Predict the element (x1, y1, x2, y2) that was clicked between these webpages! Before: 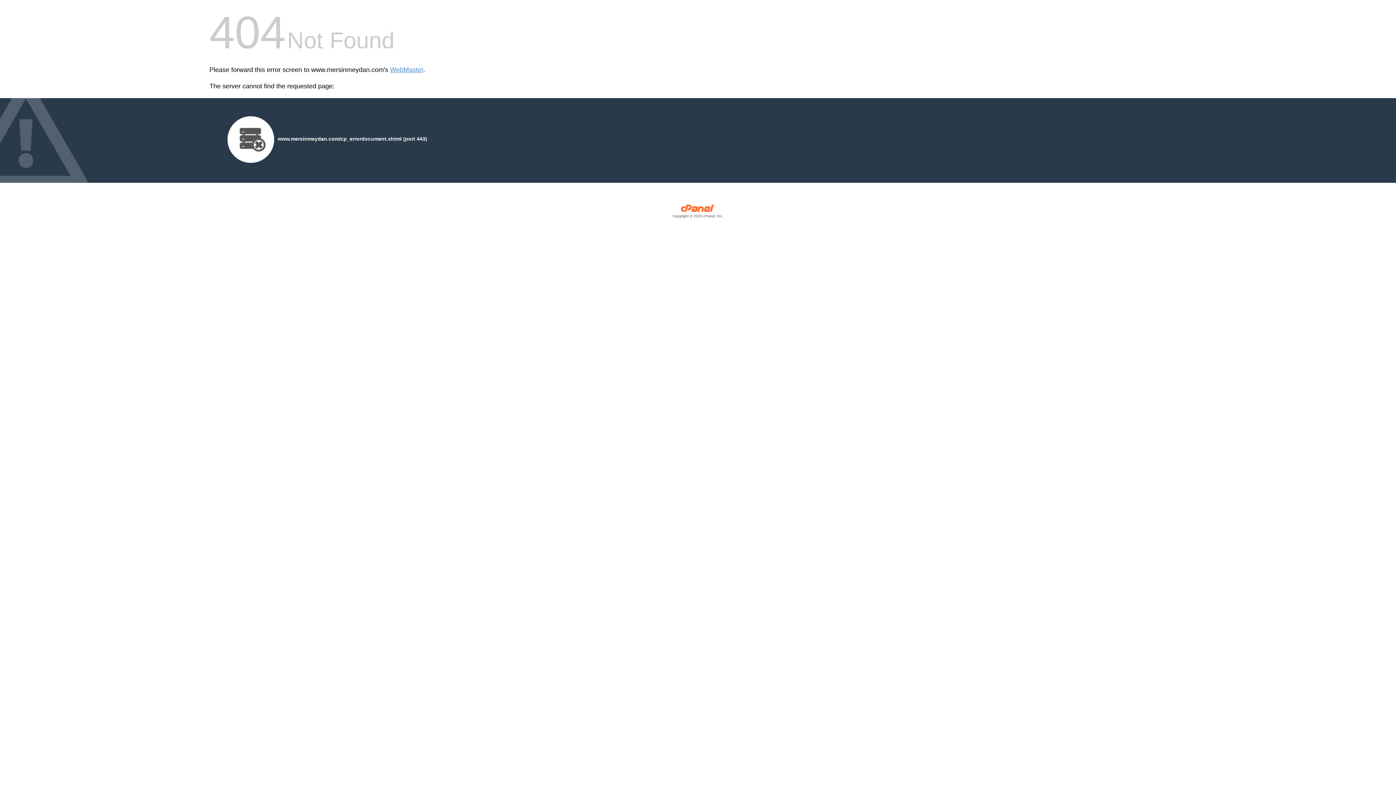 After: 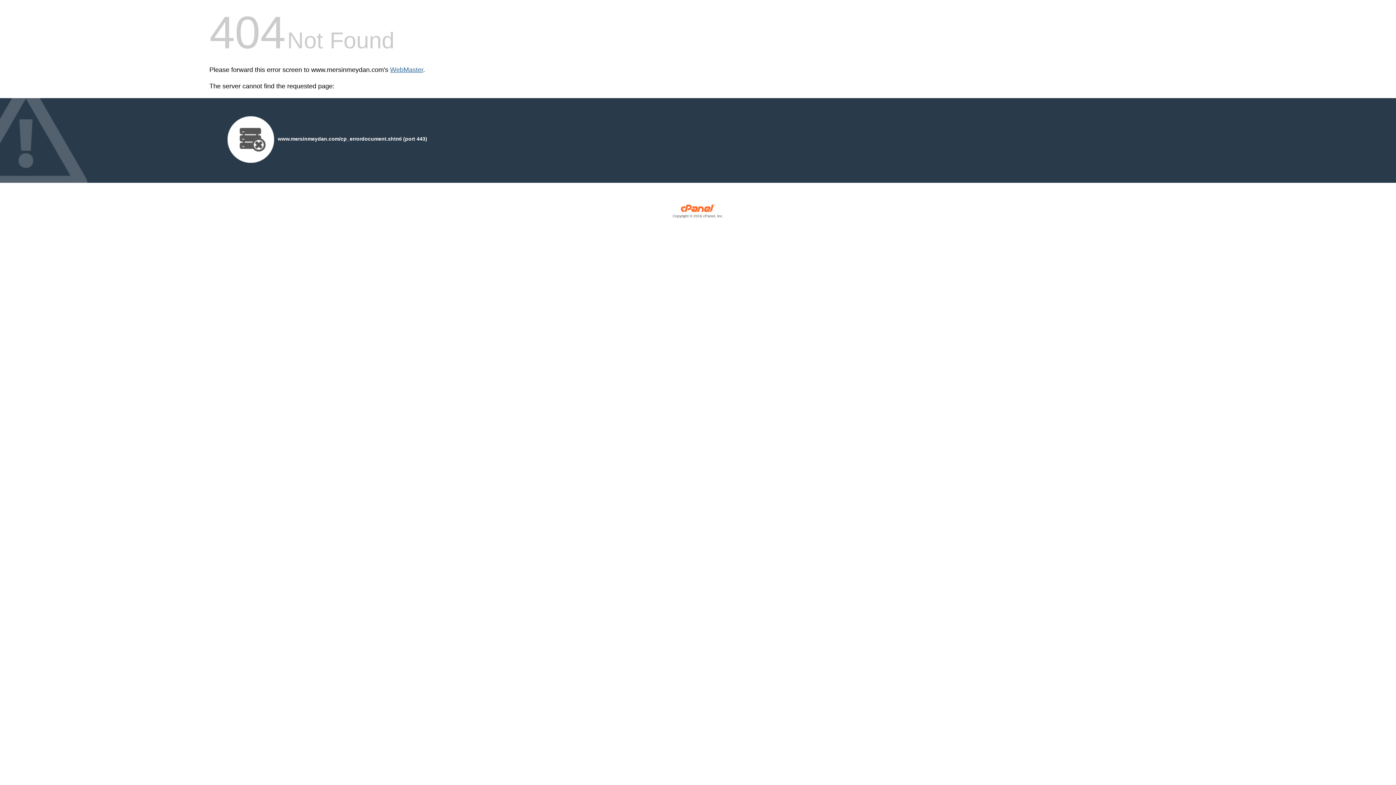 Action: bbox: (390, 66, 423, 73) label: WebMaster